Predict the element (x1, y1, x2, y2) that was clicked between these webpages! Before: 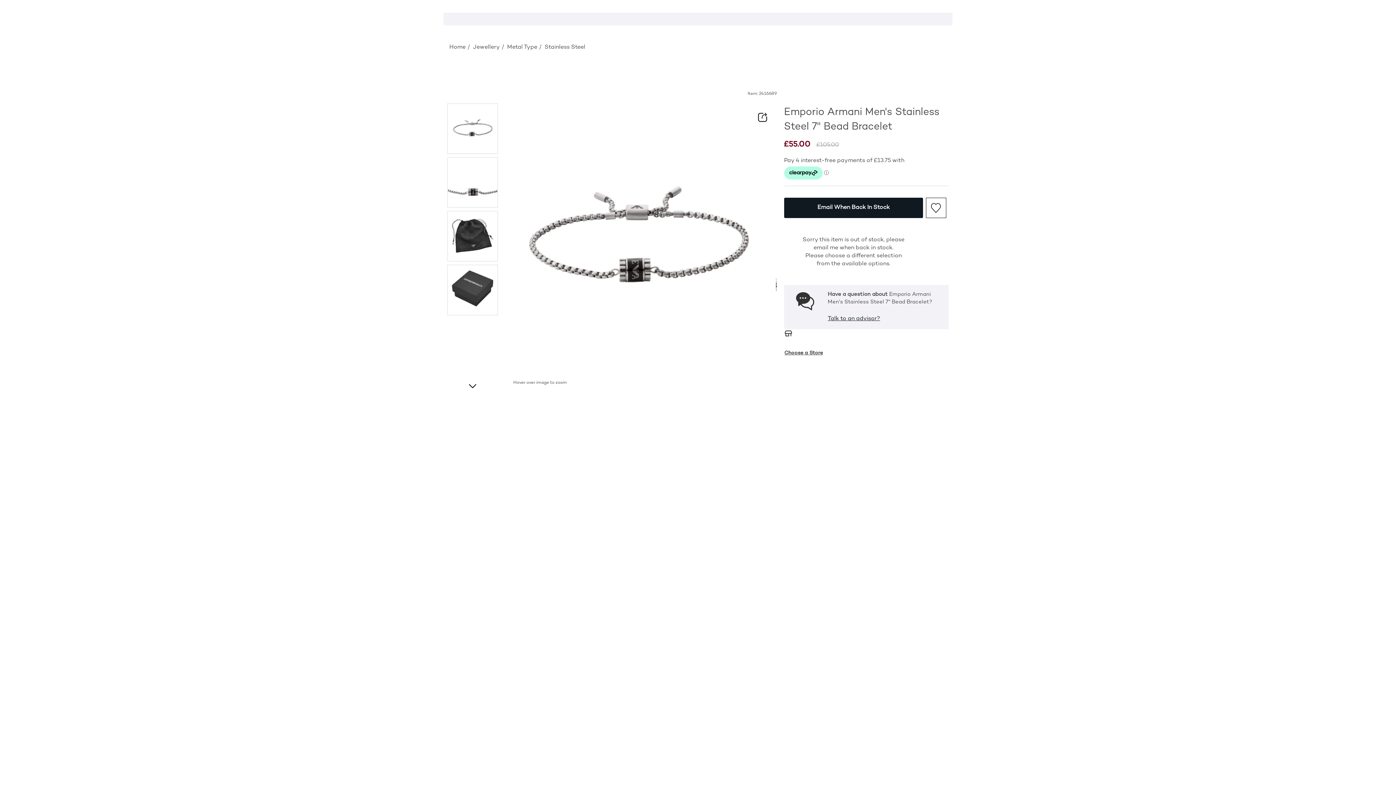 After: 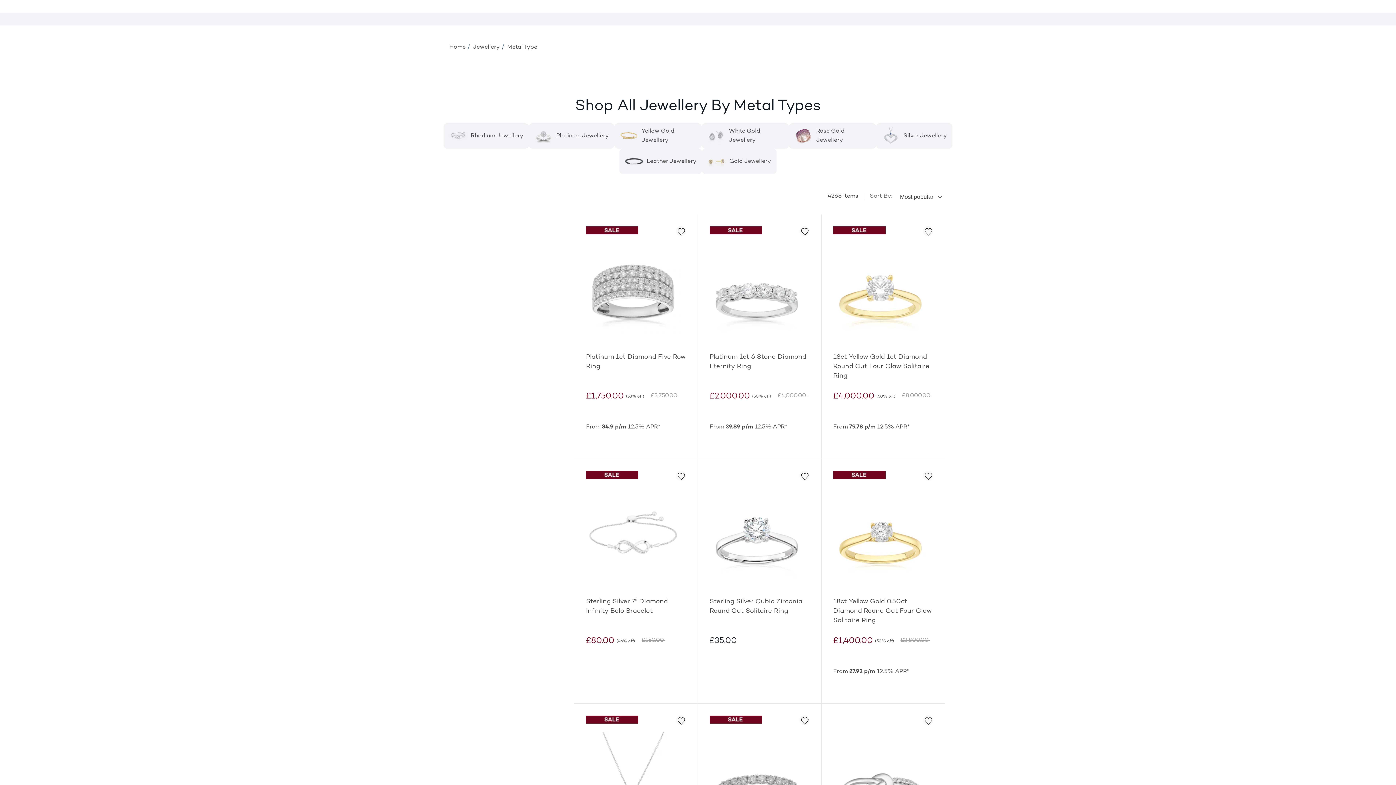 Action: bbox: (507, 44, 537, 50) label: Navigate to Metal Type